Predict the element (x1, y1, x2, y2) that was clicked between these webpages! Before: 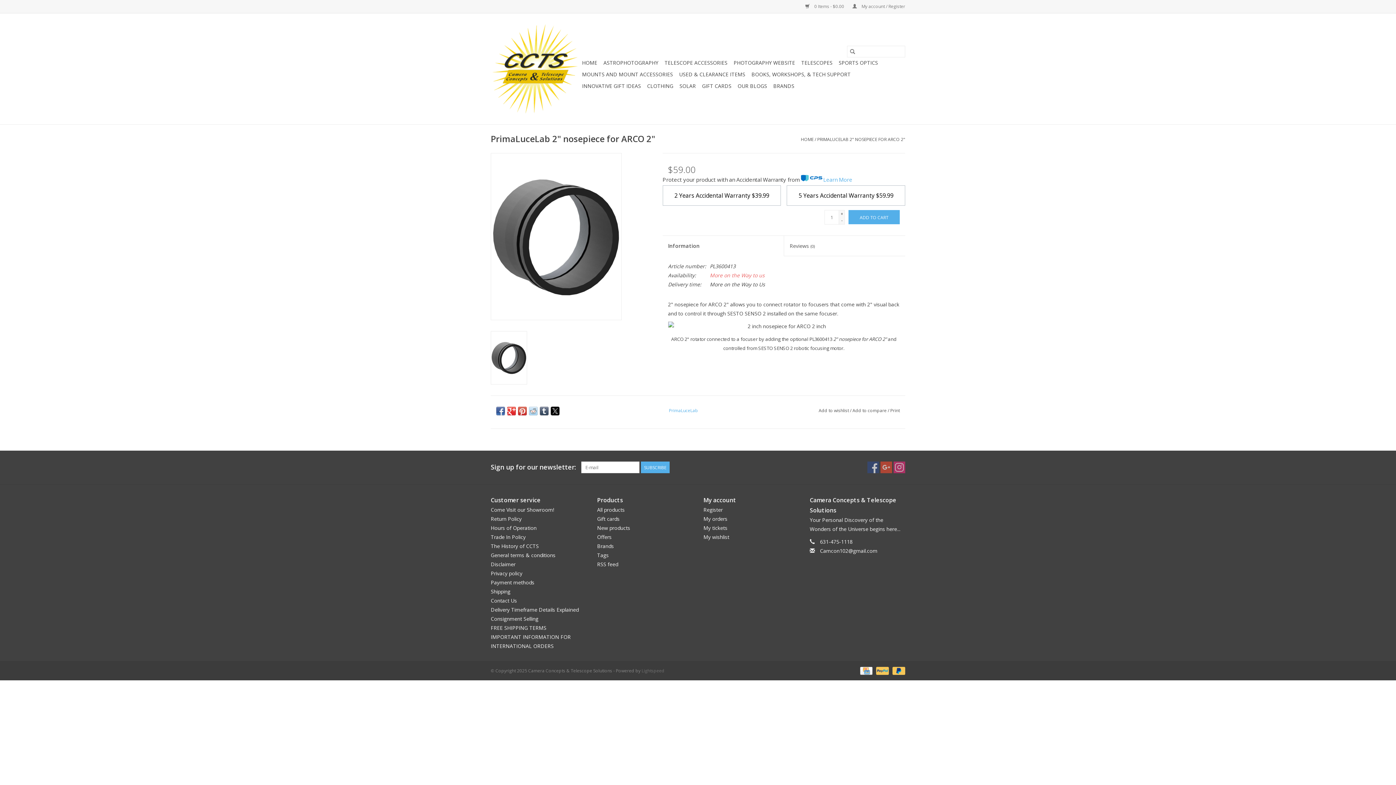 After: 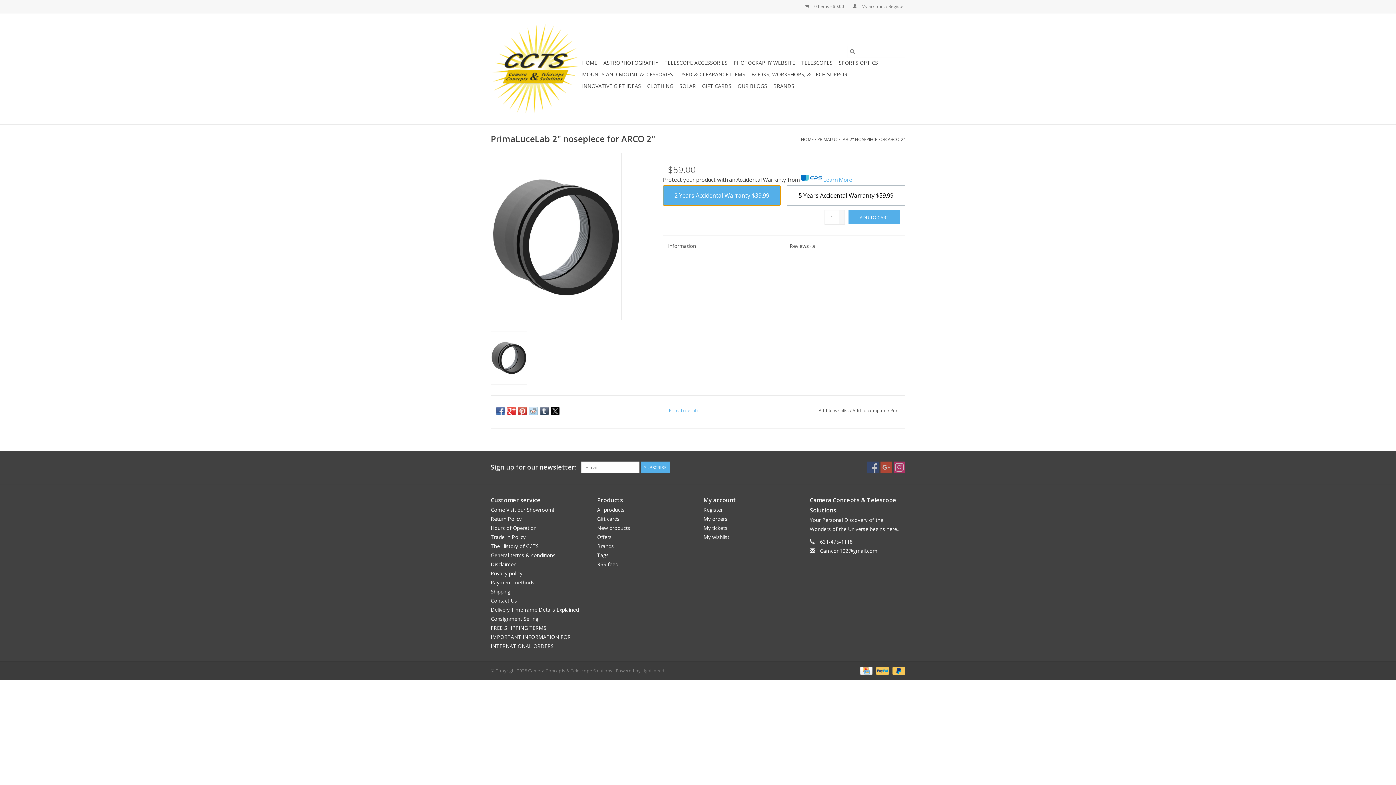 Action: bbox: (662, 185, 781, 205) label: 2 Years Accidental Warranty $39.99